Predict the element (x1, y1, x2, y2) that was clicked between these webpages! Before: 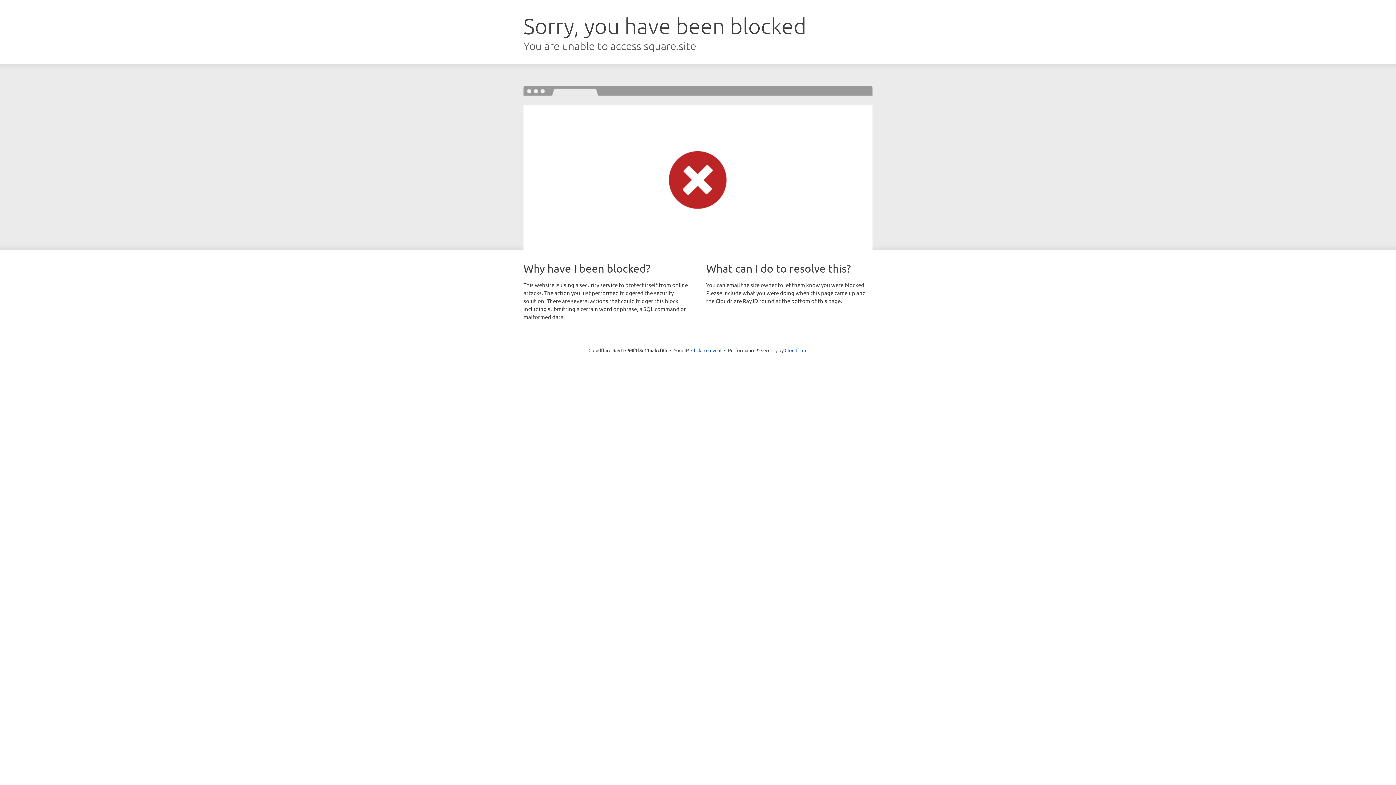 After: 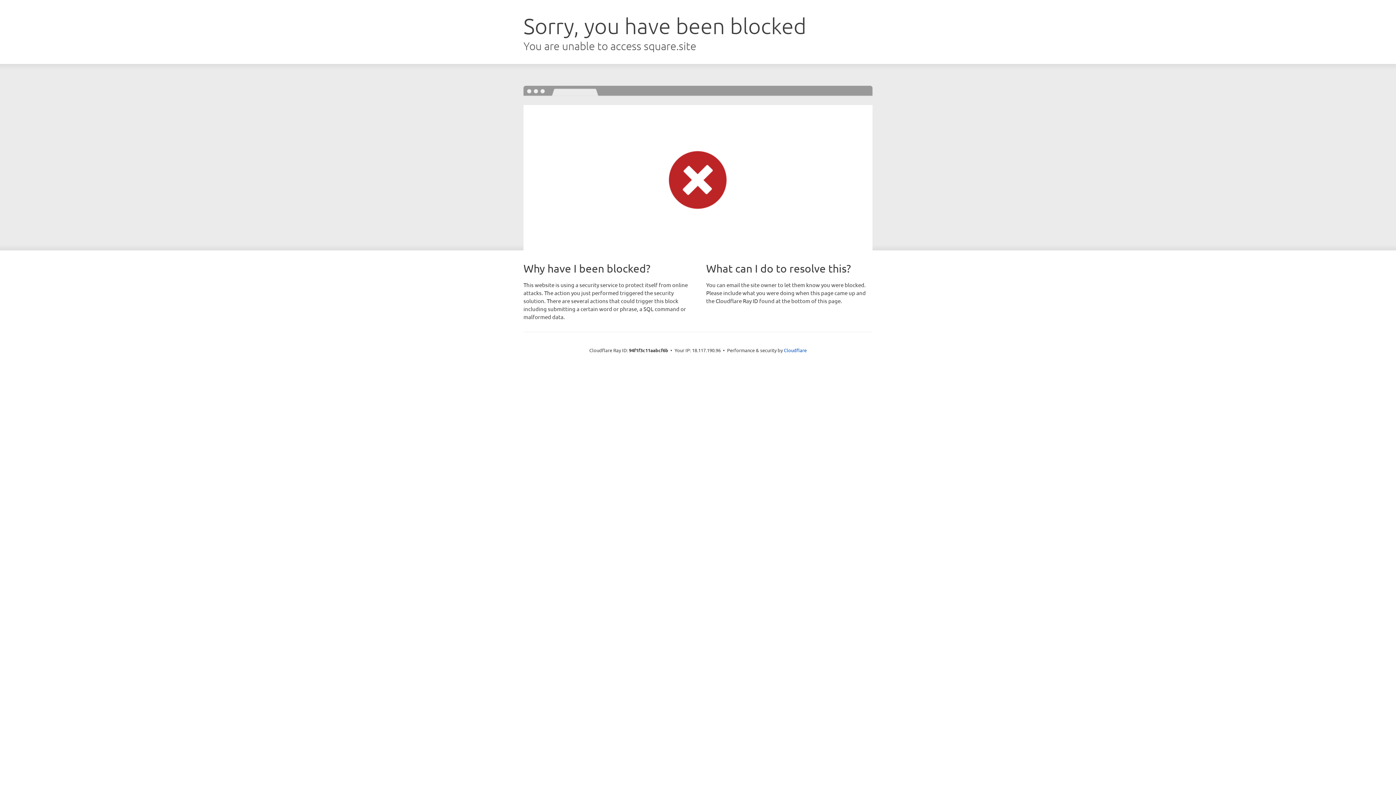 Action: bbox: (691, 346, 721, 353) label: Click to reveal